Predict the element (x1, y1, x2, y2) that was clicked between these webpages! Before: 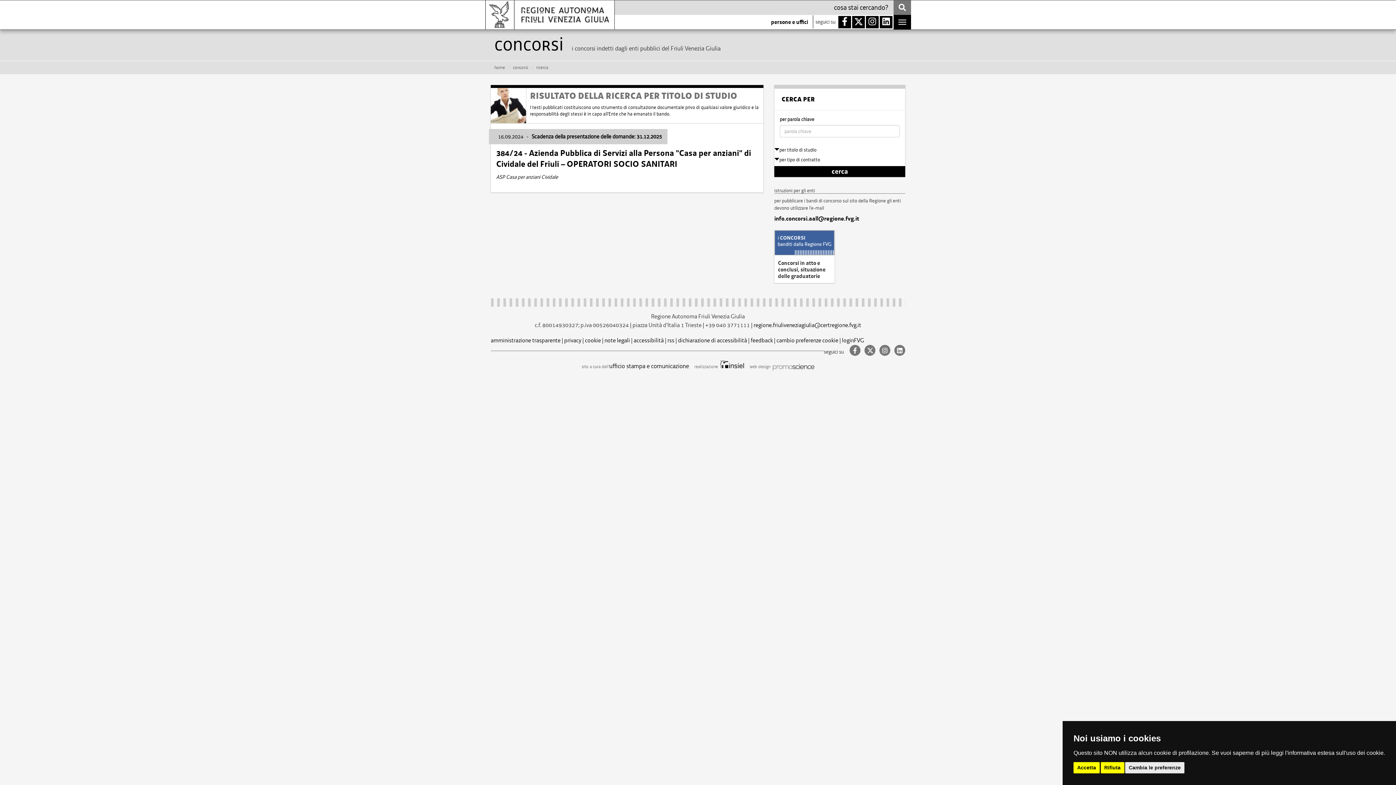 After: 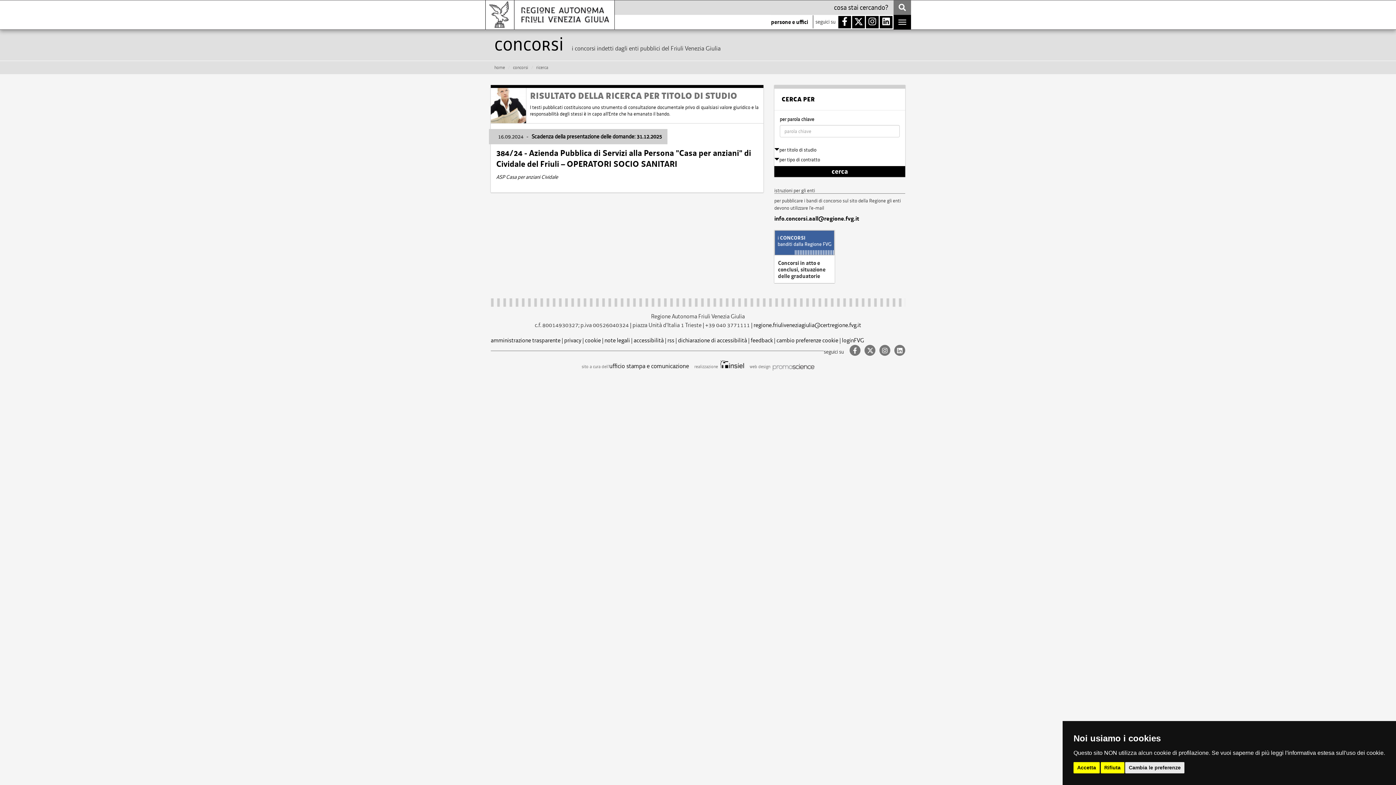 Action: bbox: (719, 364, 744, 369)